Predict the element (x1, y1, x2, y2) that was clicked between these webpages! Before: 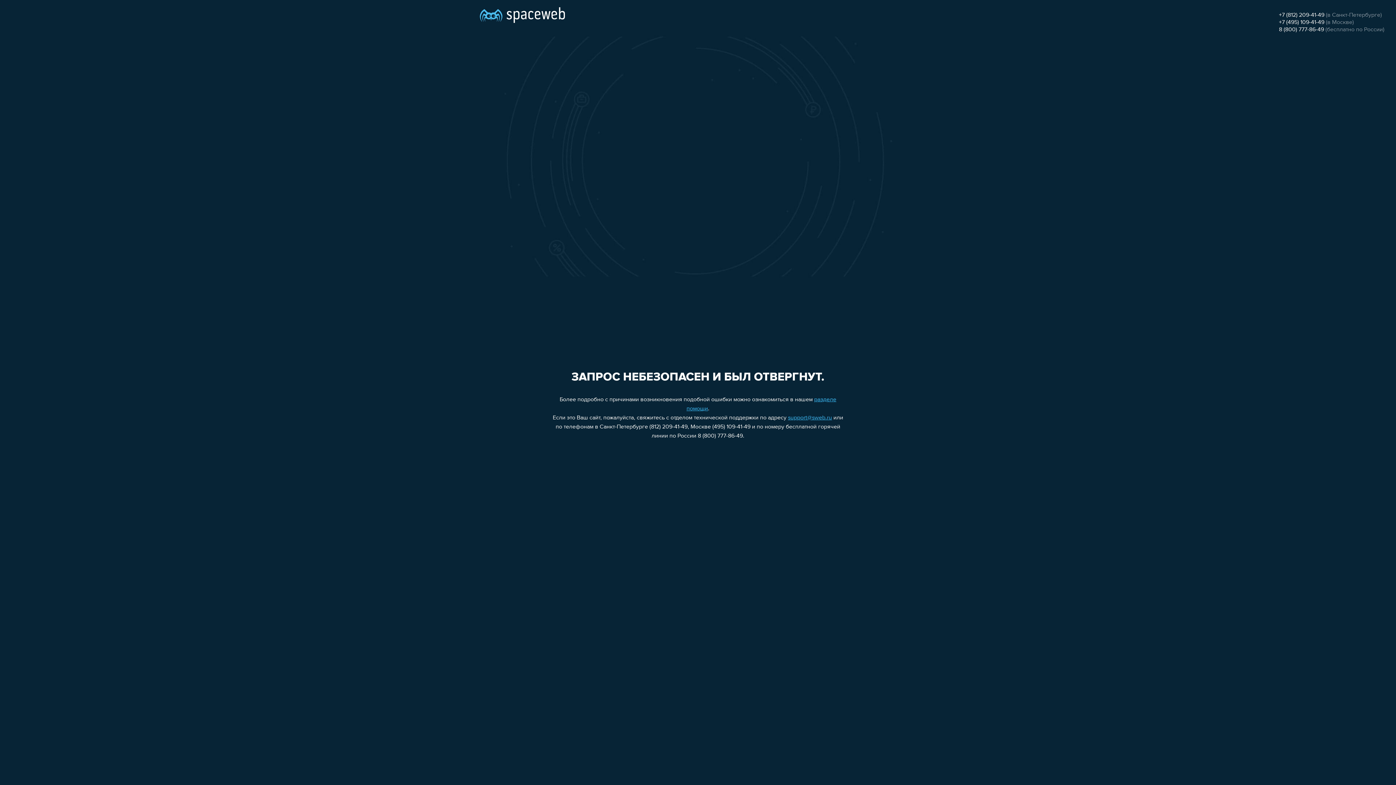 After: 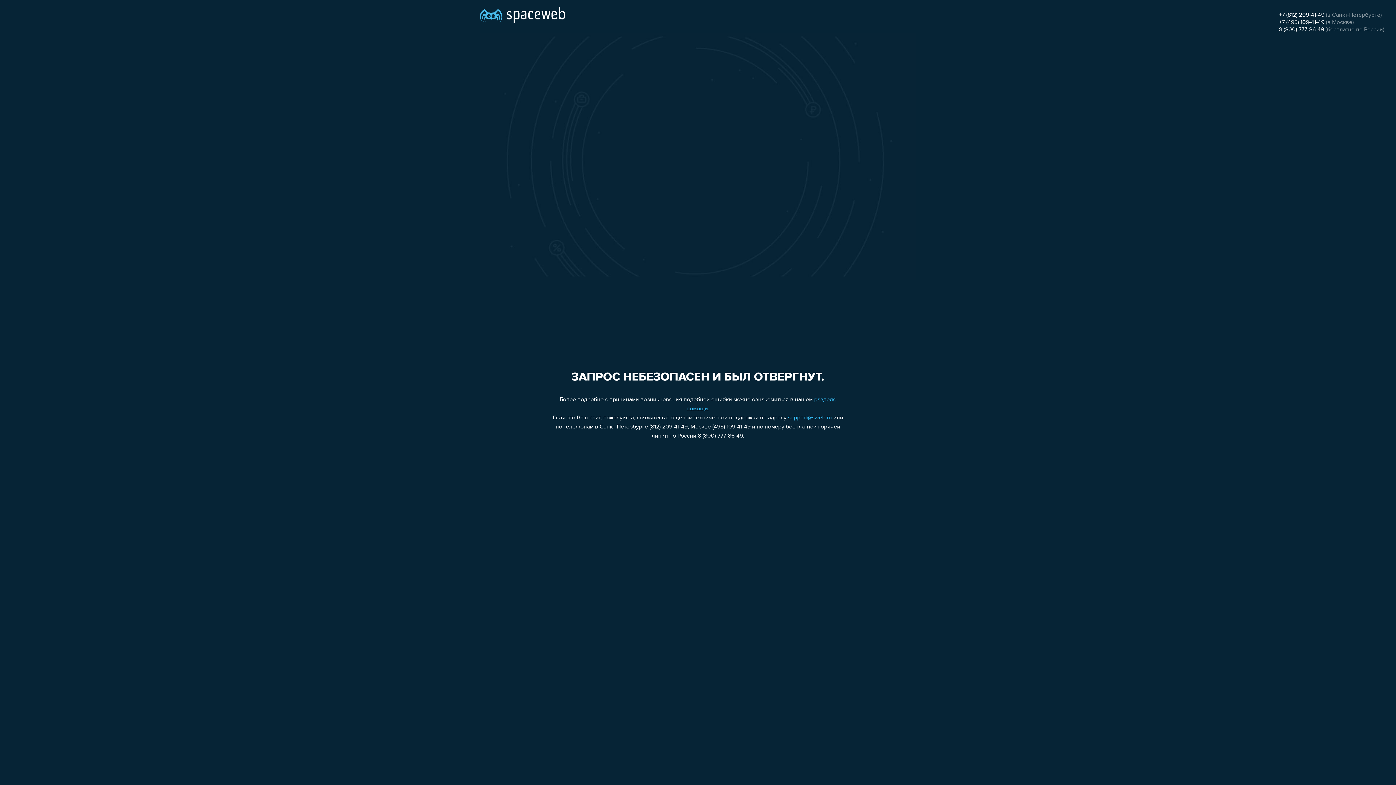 Action: label: 8 (800) 777-86-49 bbox: (1279, 26, 1324, 32)